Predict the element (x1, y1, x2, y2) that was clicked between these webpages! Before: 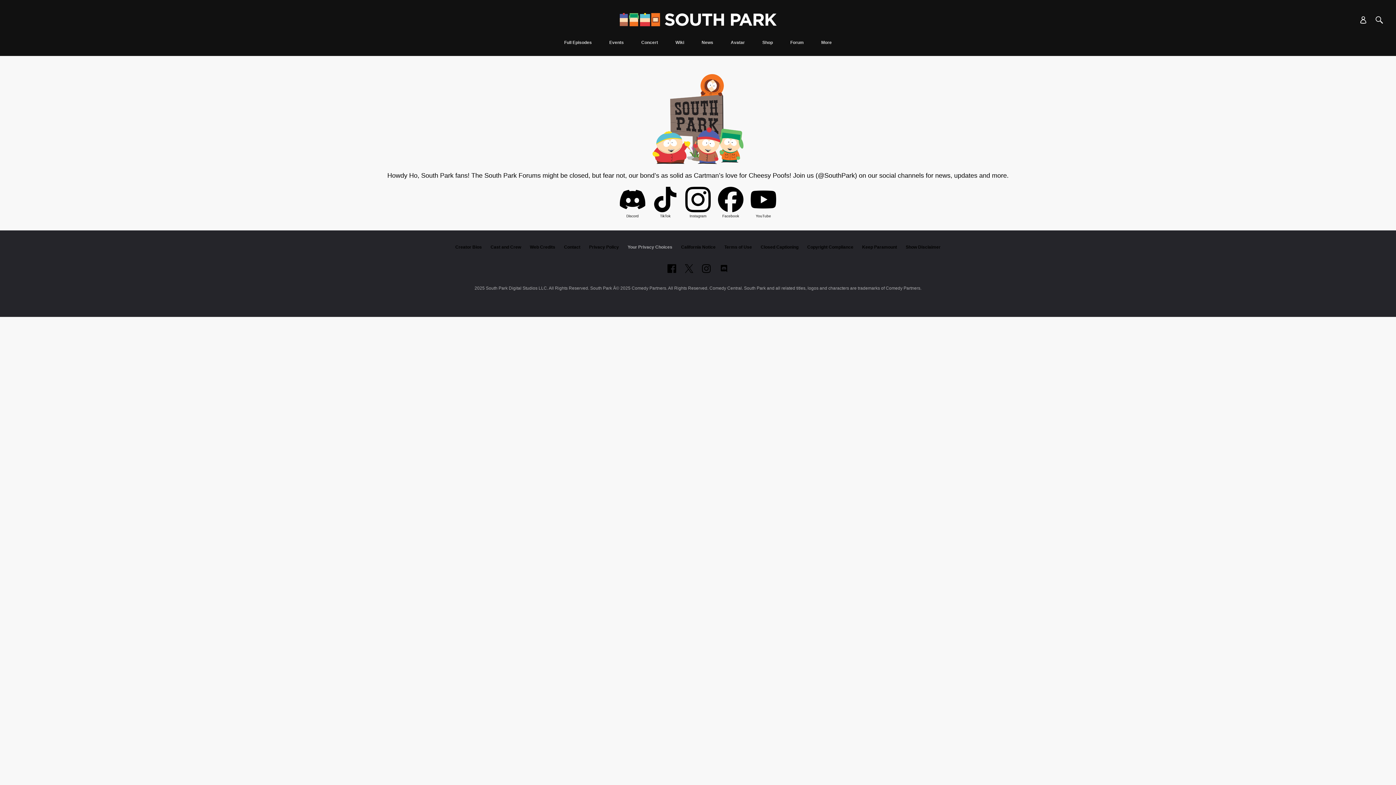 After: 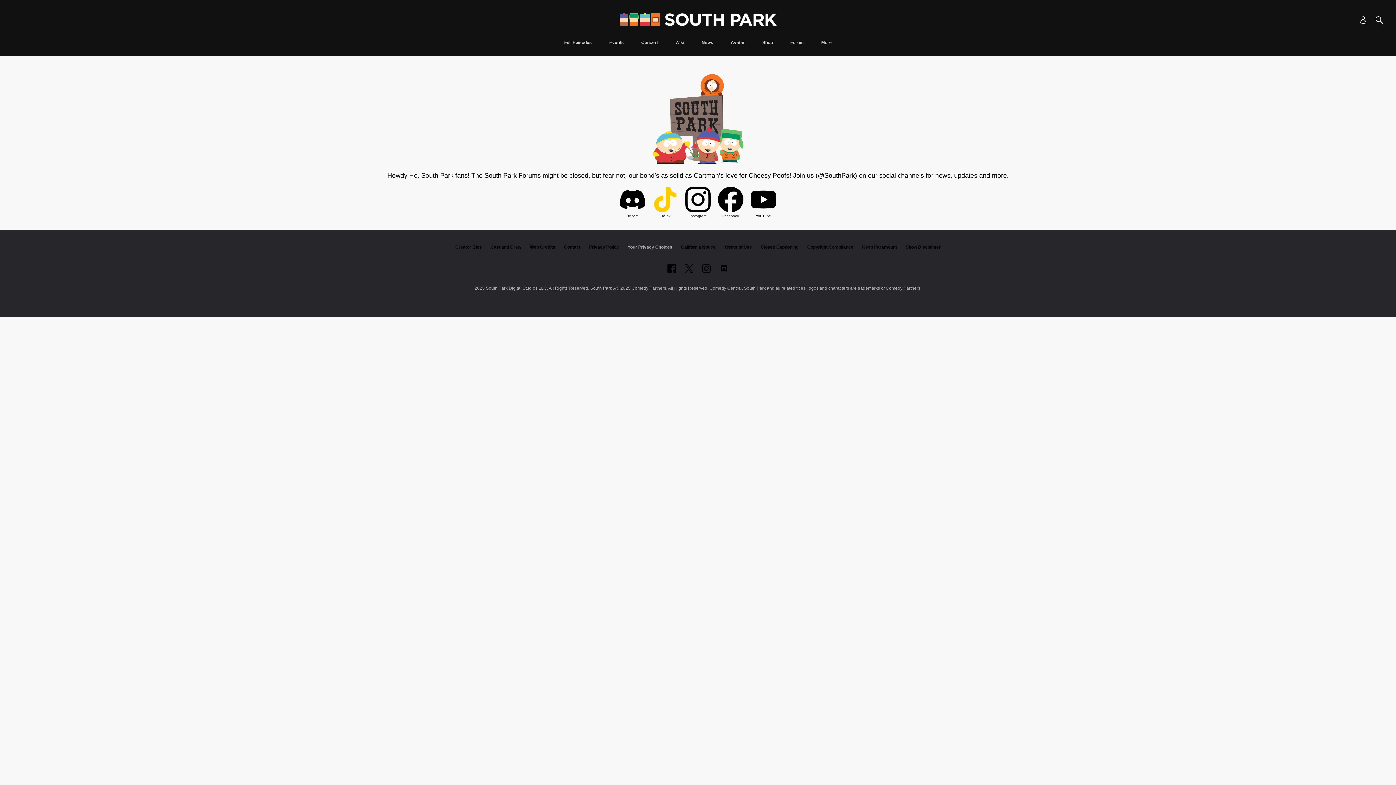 Action: bbox: (652, 186, 678, 214)